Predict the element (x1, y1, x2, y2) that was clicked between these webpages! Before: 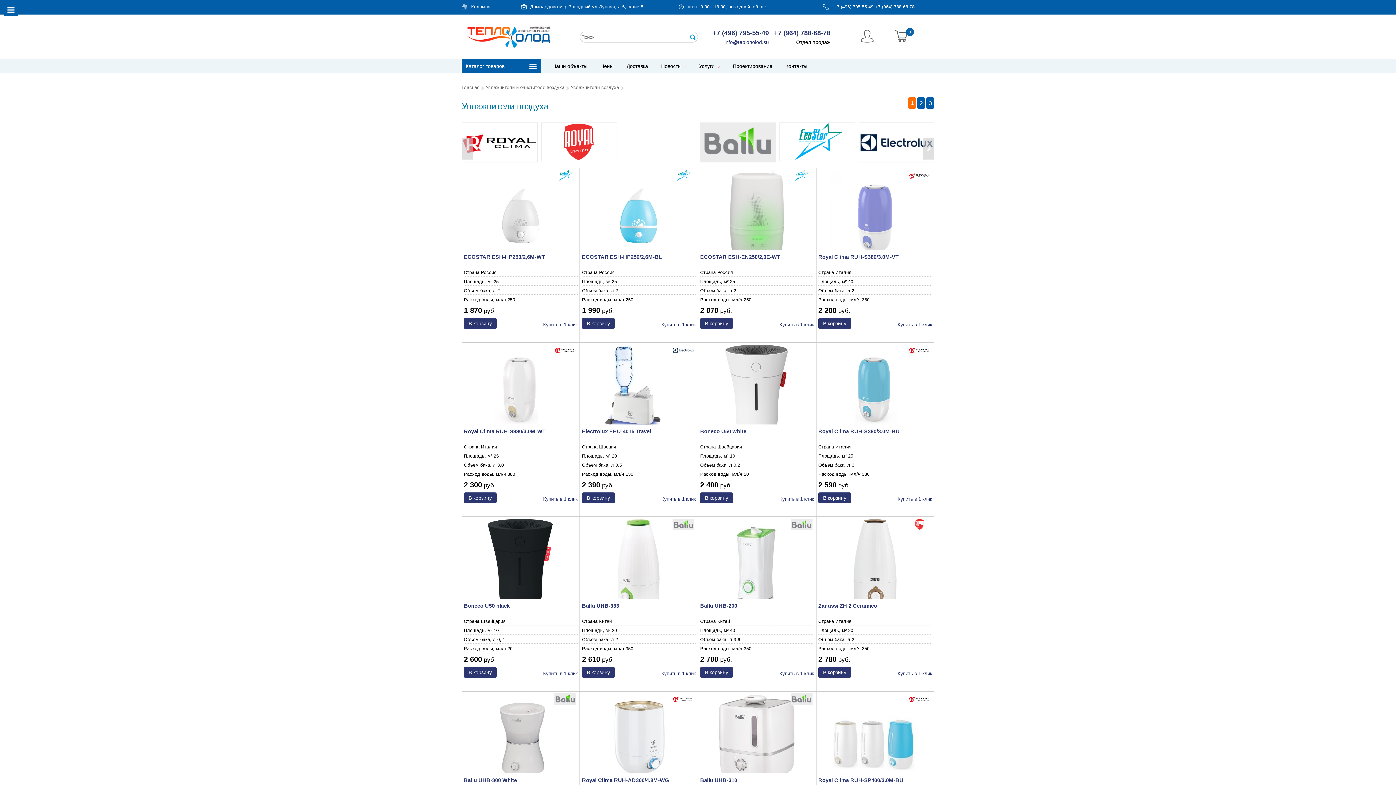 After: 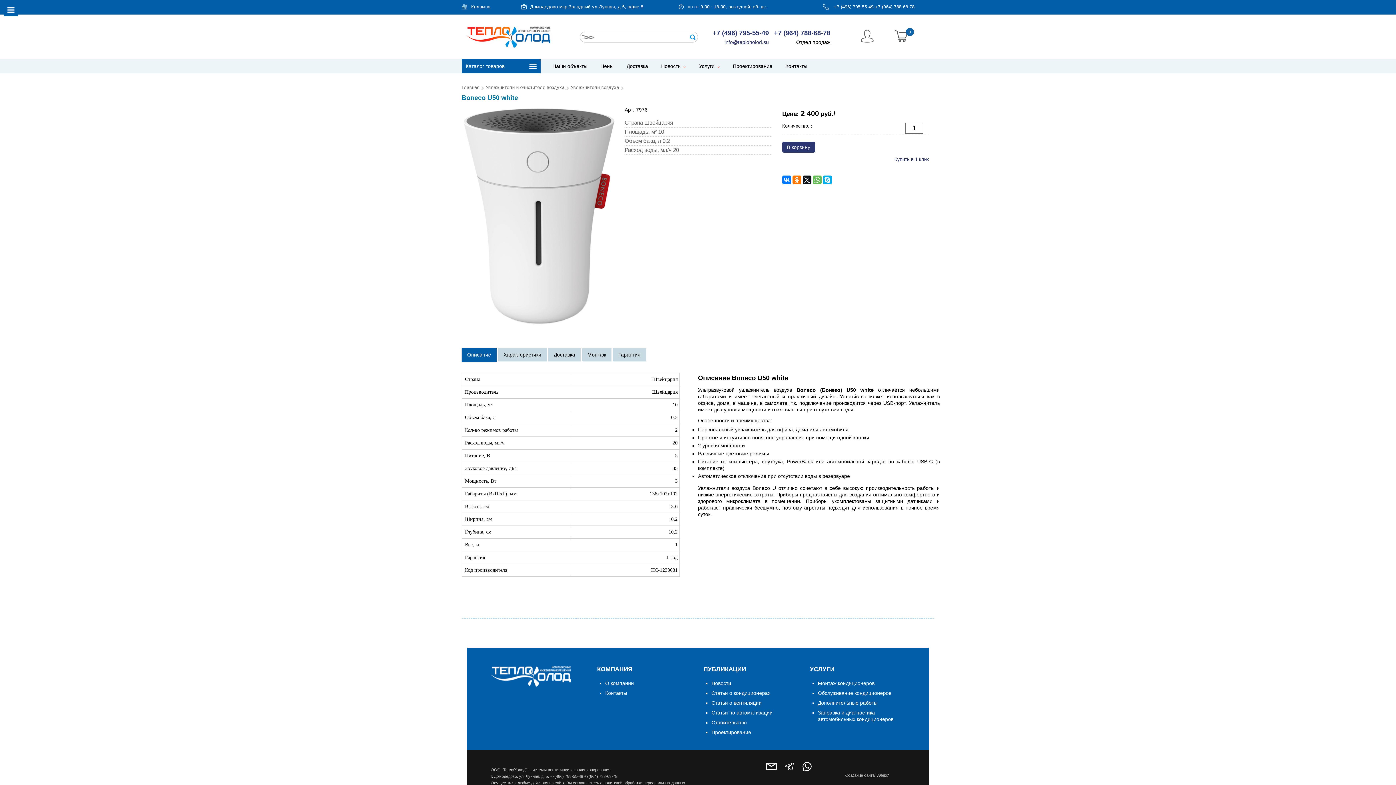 Action: bbox: (700, 428, 746, 434) label: Boneco U50 white